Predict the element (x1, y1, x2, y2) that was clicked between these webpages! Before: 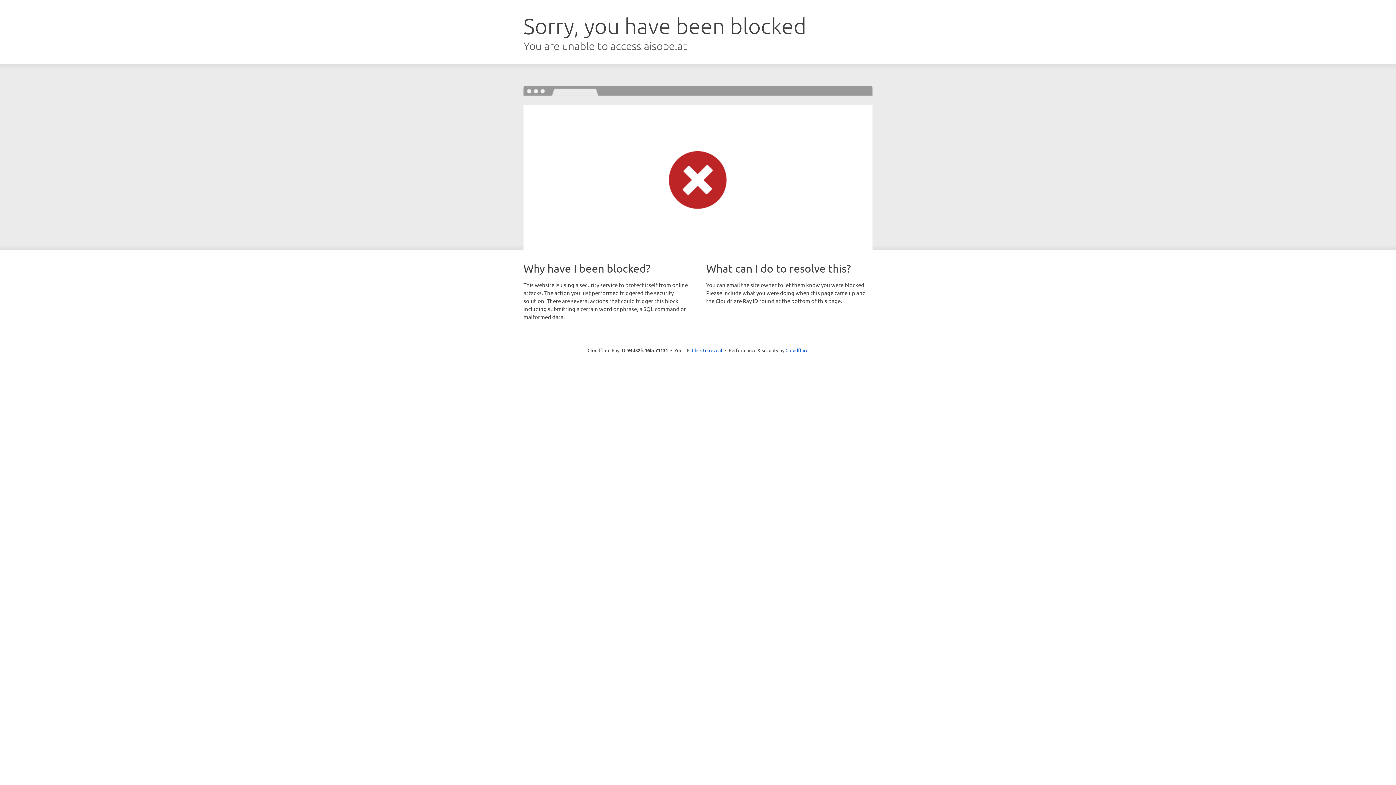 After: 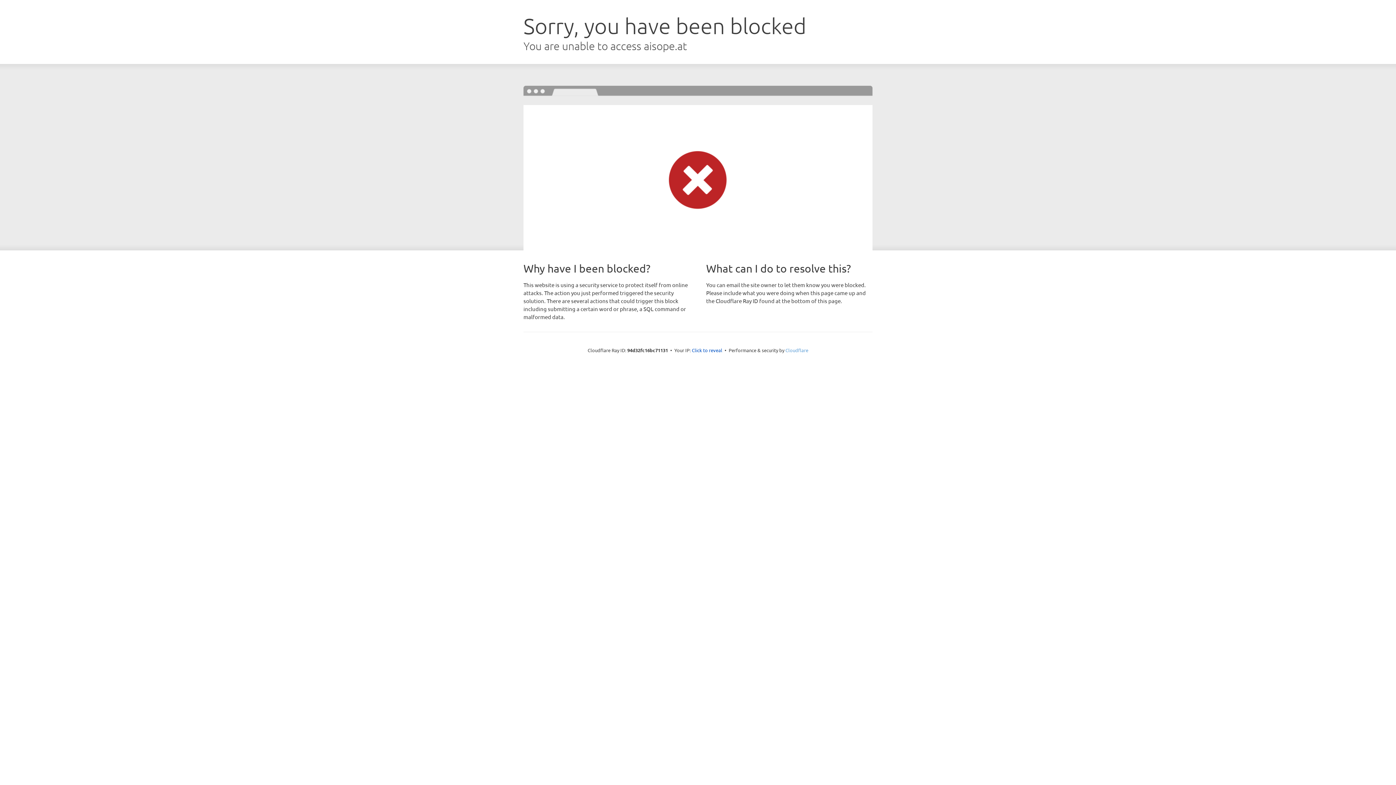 Action: bbox: (785, 347, 808, 353) label: Cloudflare